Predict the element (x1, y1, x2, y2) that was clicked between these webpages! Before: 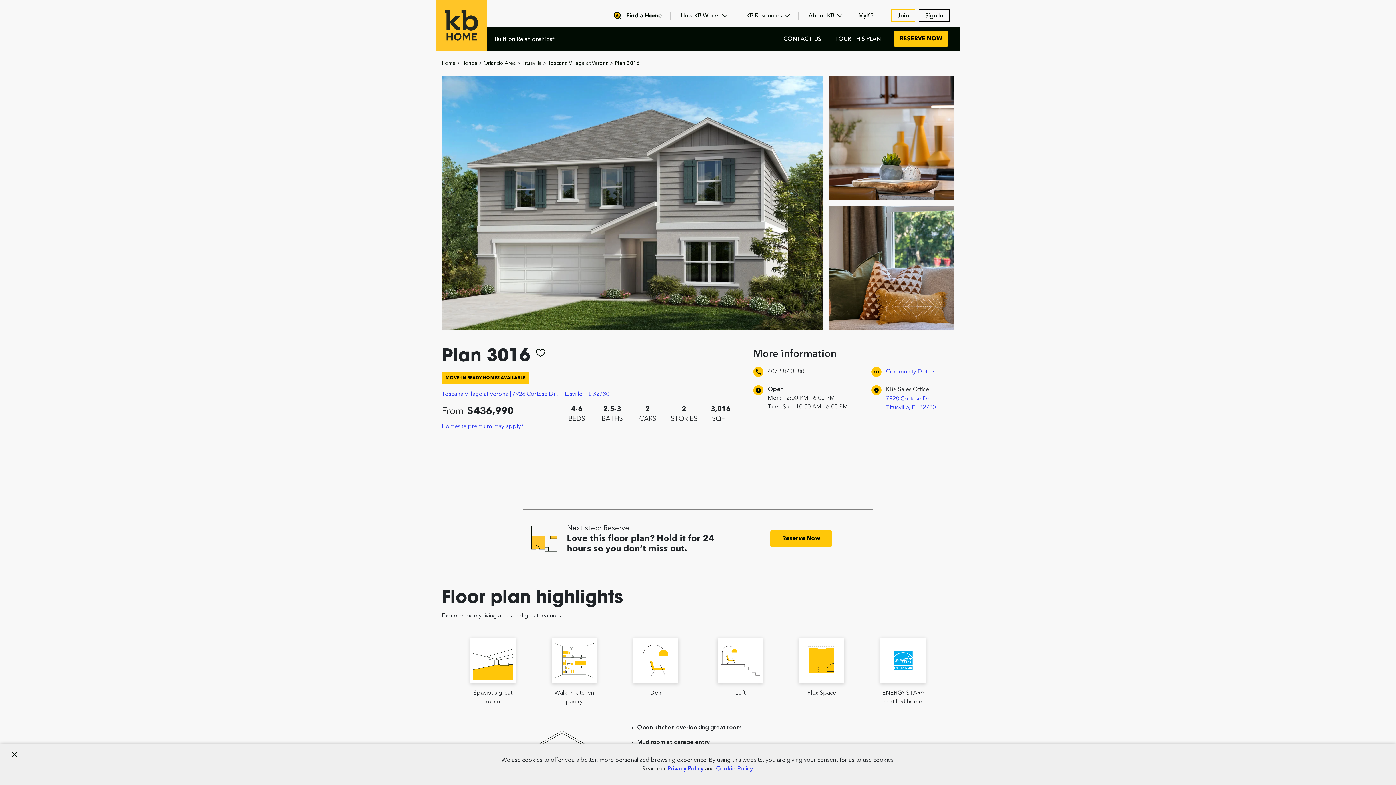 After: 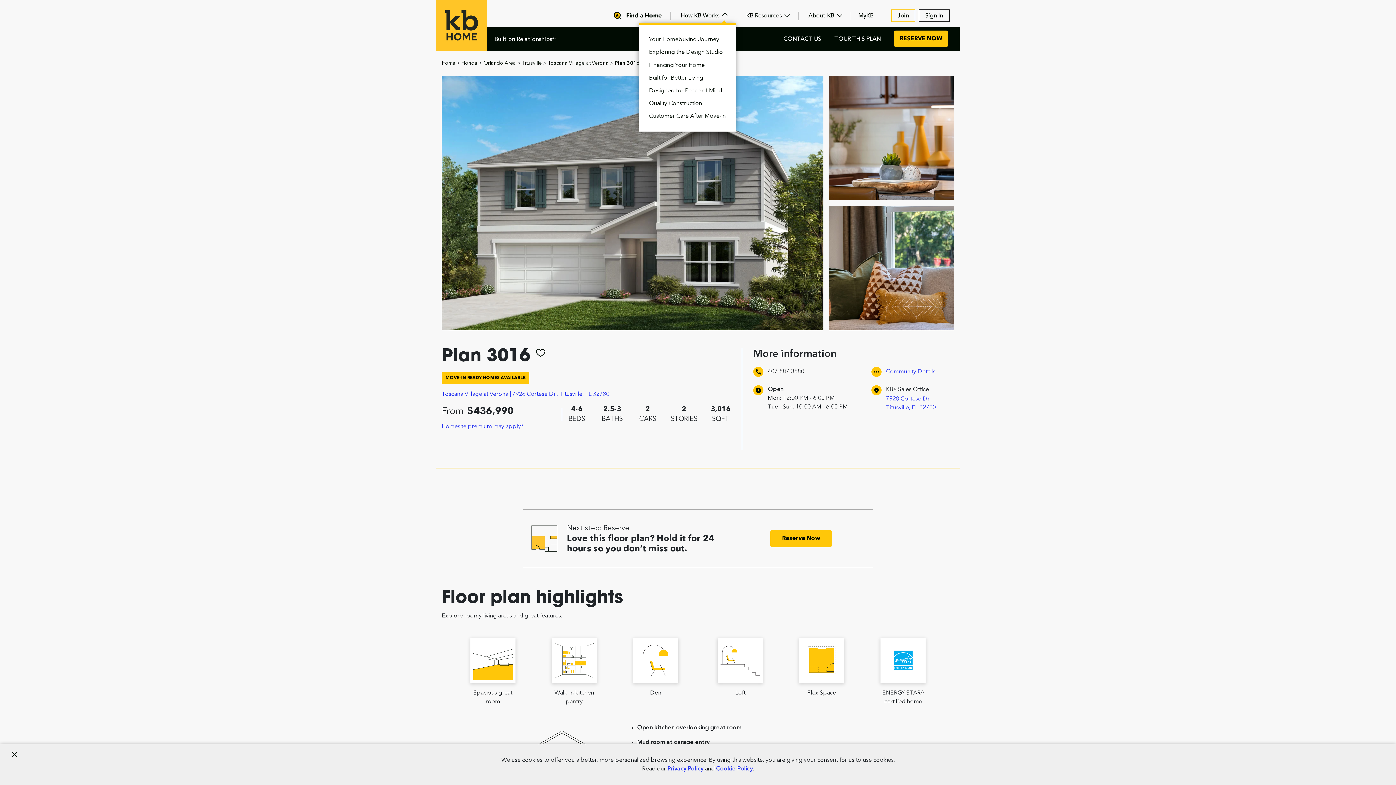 Action: label: How KB Works  bbox: (679, 12, 728, 18)